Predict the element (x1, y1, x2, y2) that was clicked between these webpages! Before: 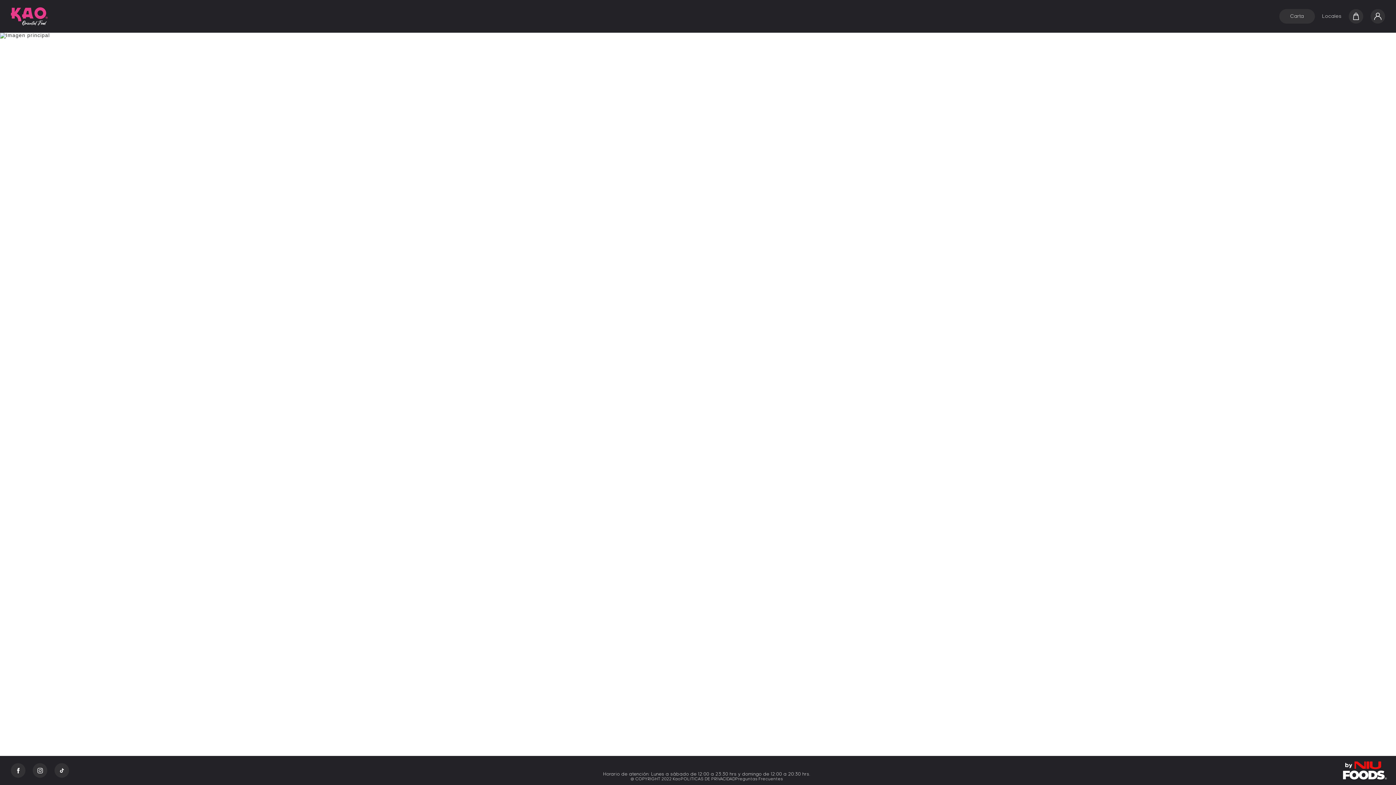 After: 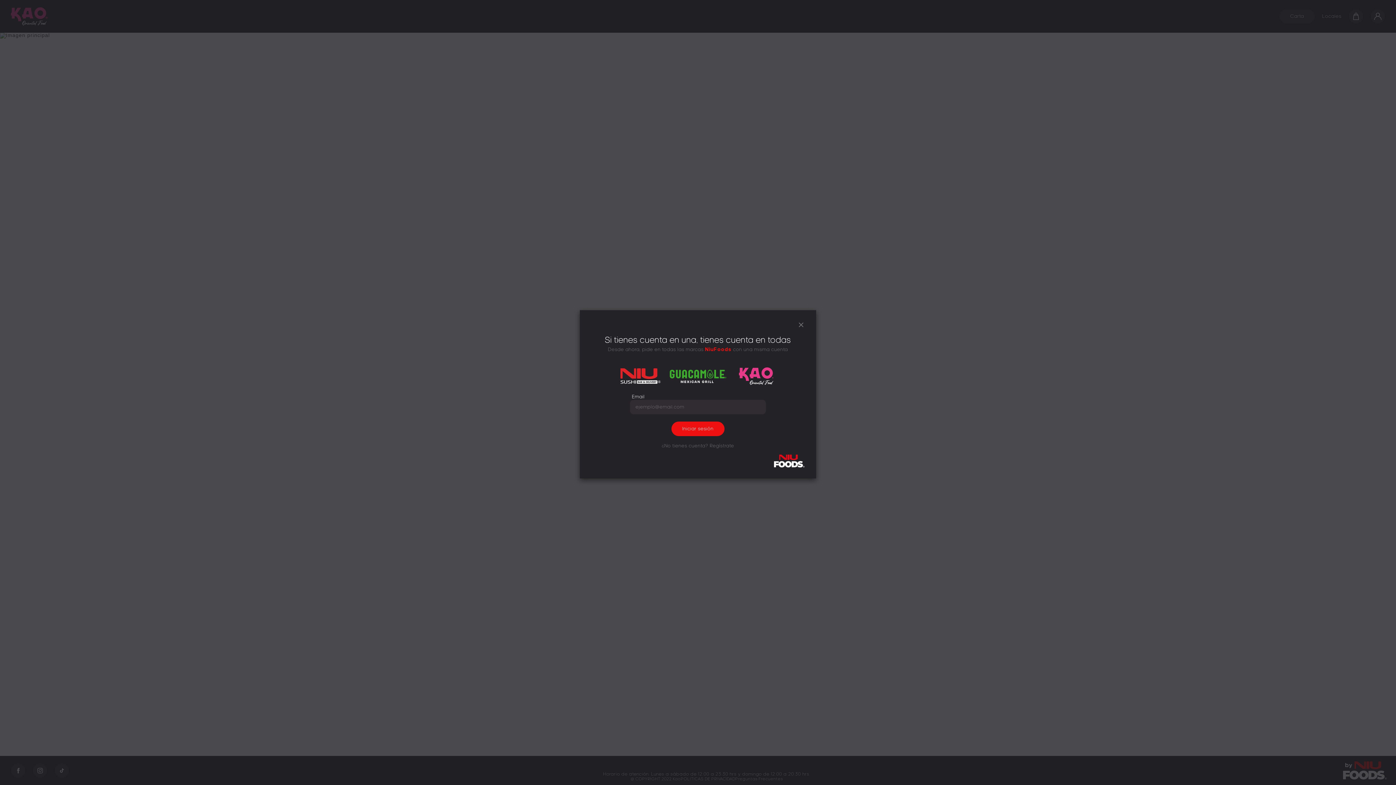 Action: bbox: (1370, 9, 1385, 23)